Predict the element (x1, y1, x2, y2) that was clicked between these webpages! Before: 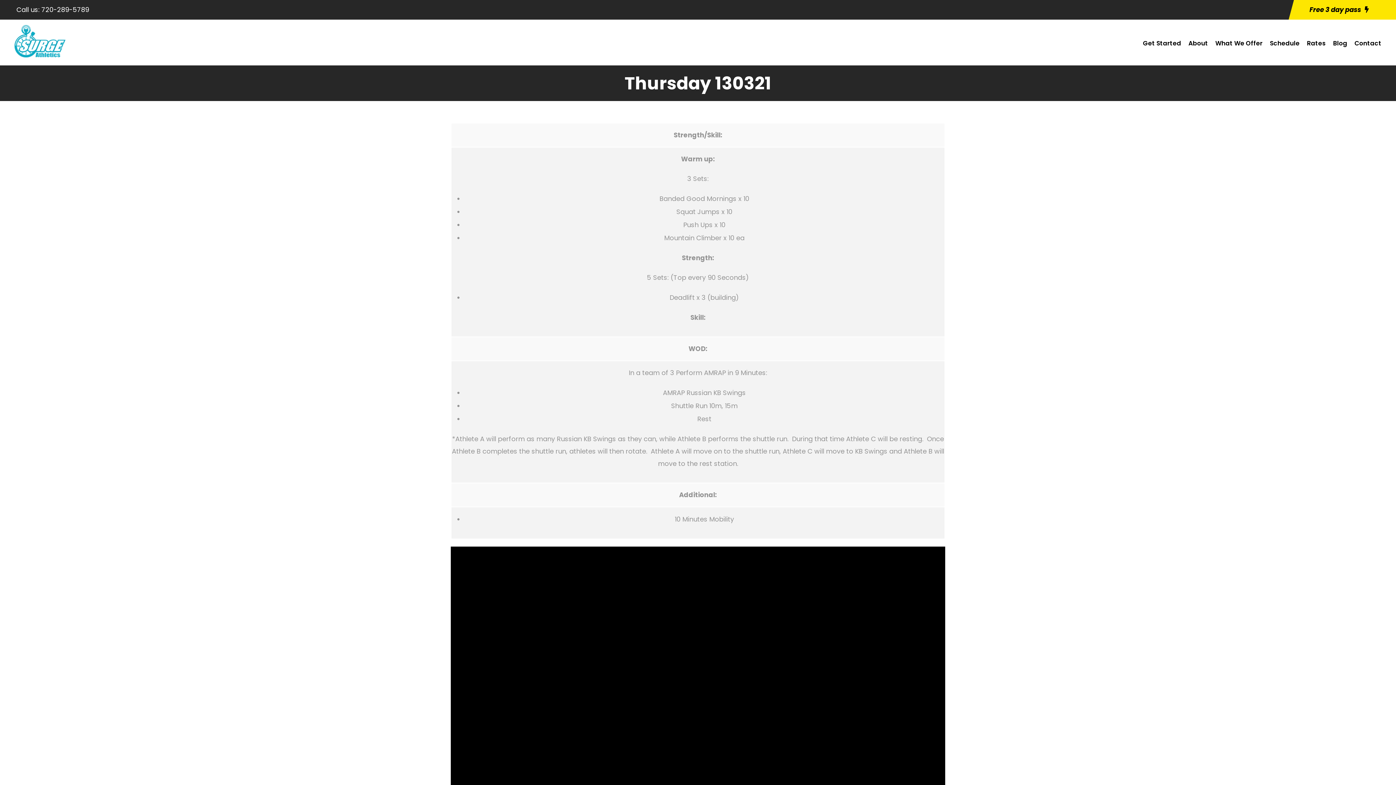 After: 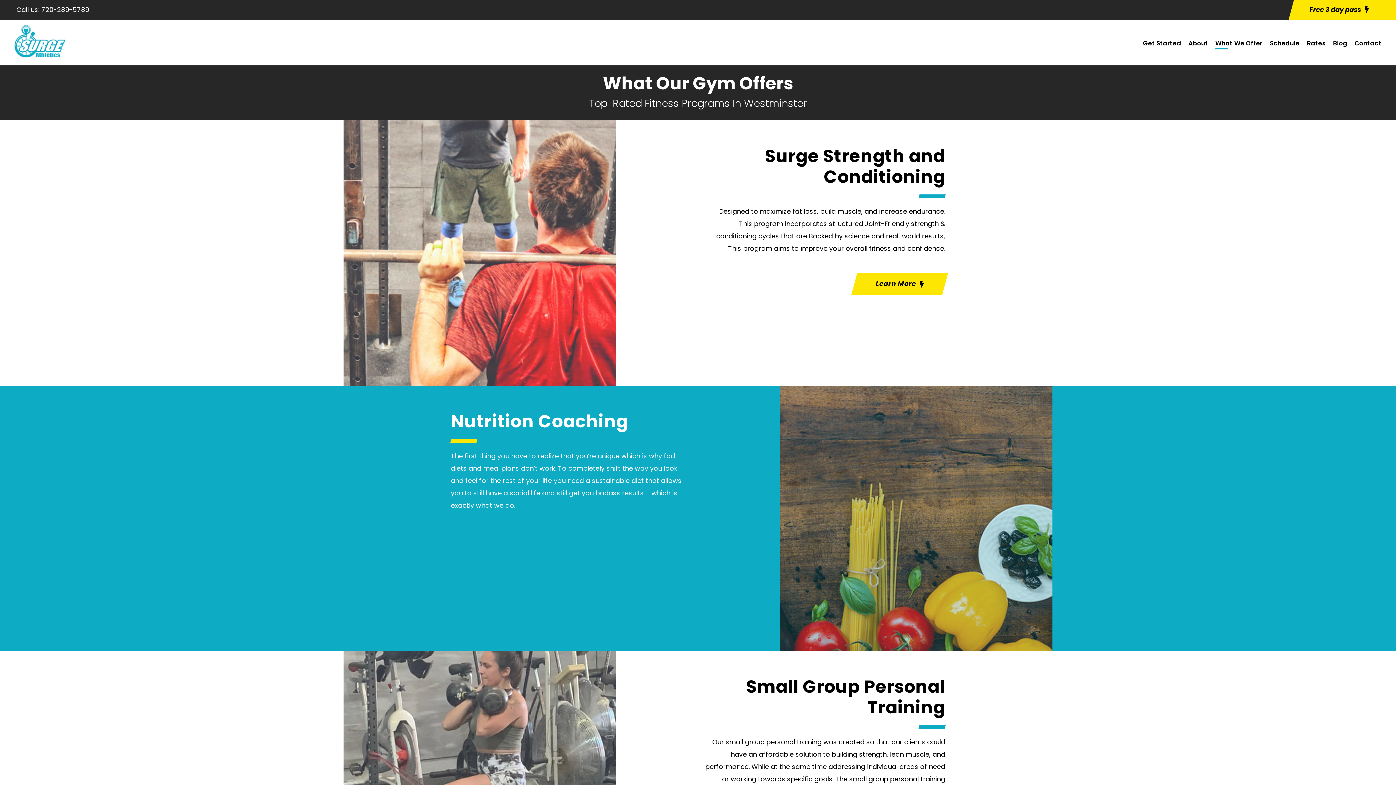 Action: bbox: (1215, 38, 1262, 56) label: What We Offer